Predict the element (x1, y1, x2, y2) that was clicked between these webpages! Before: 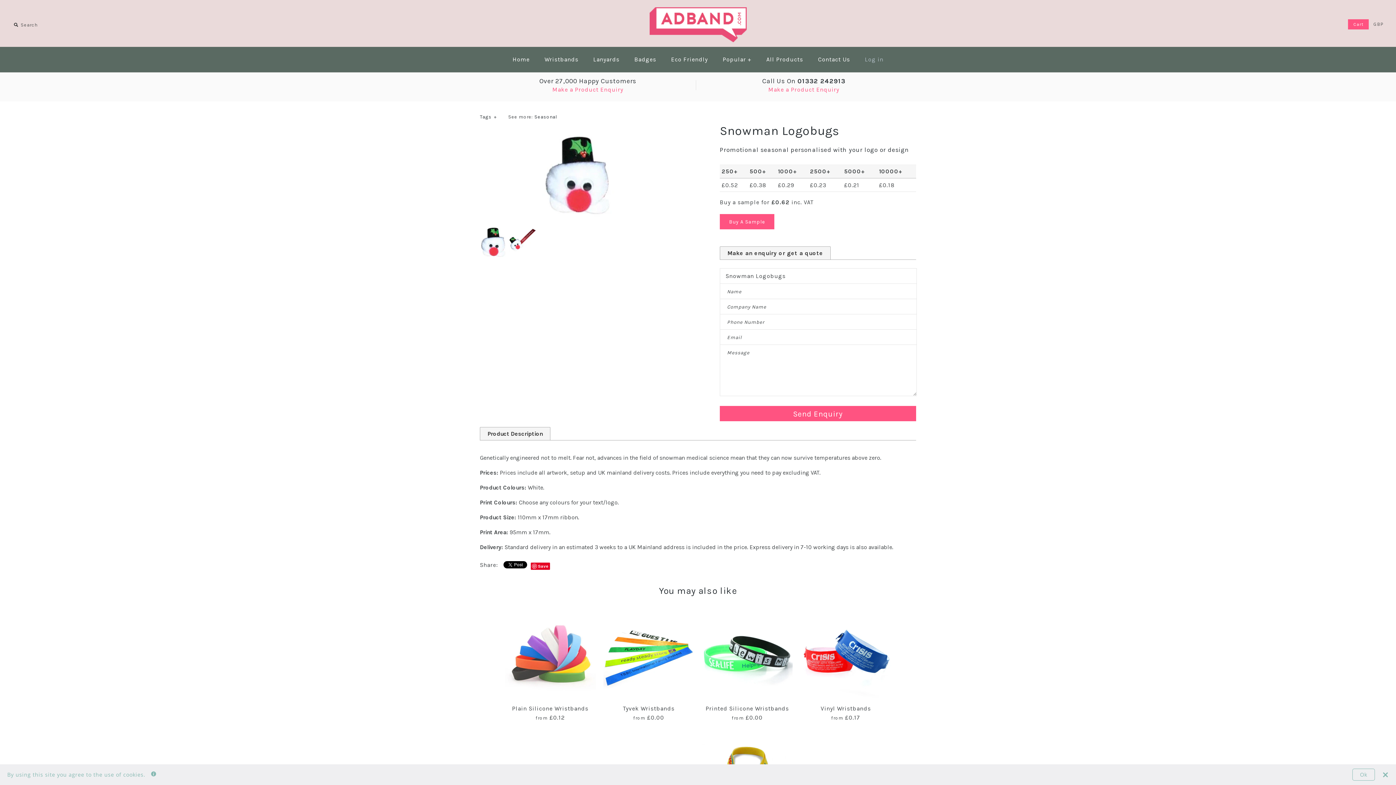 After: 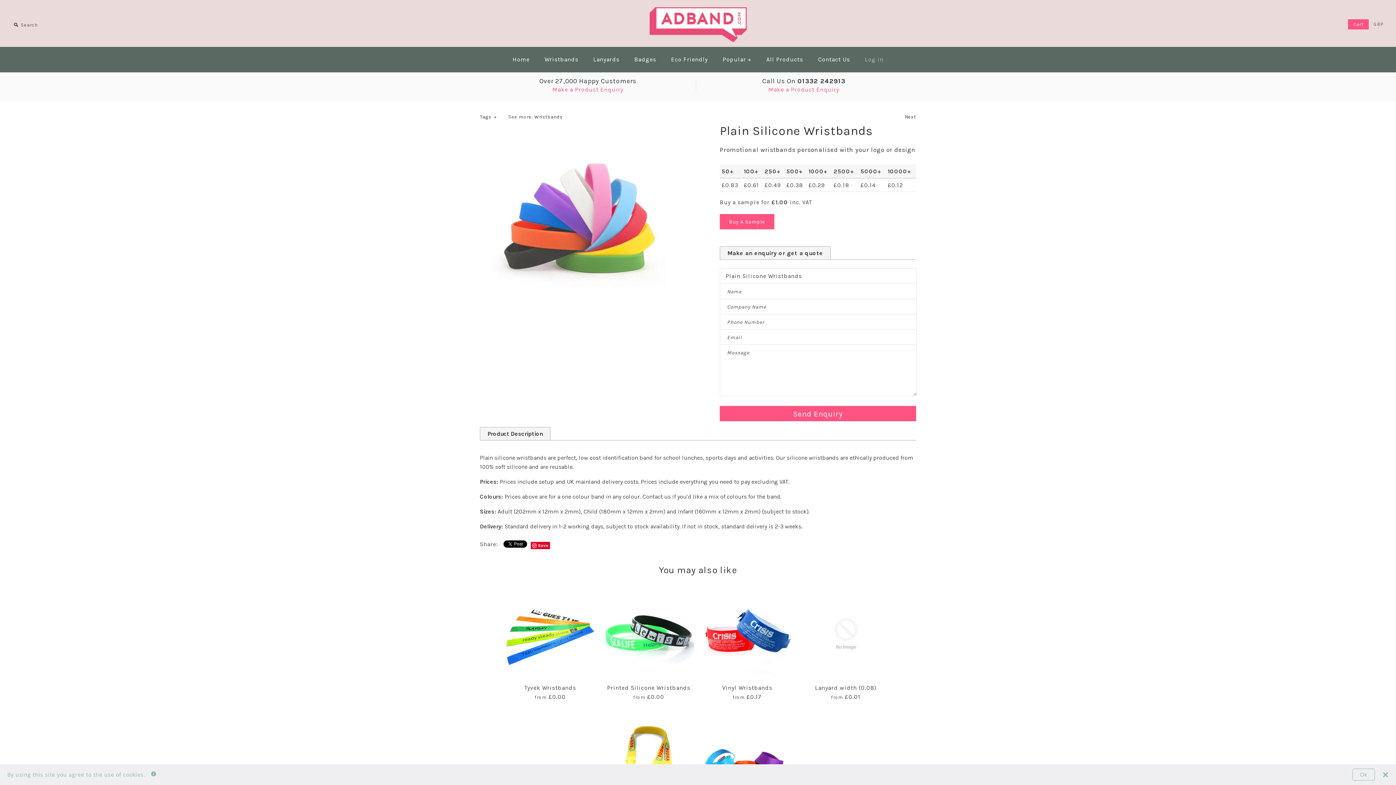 Action: bbox: (504, 609, 595, 700)